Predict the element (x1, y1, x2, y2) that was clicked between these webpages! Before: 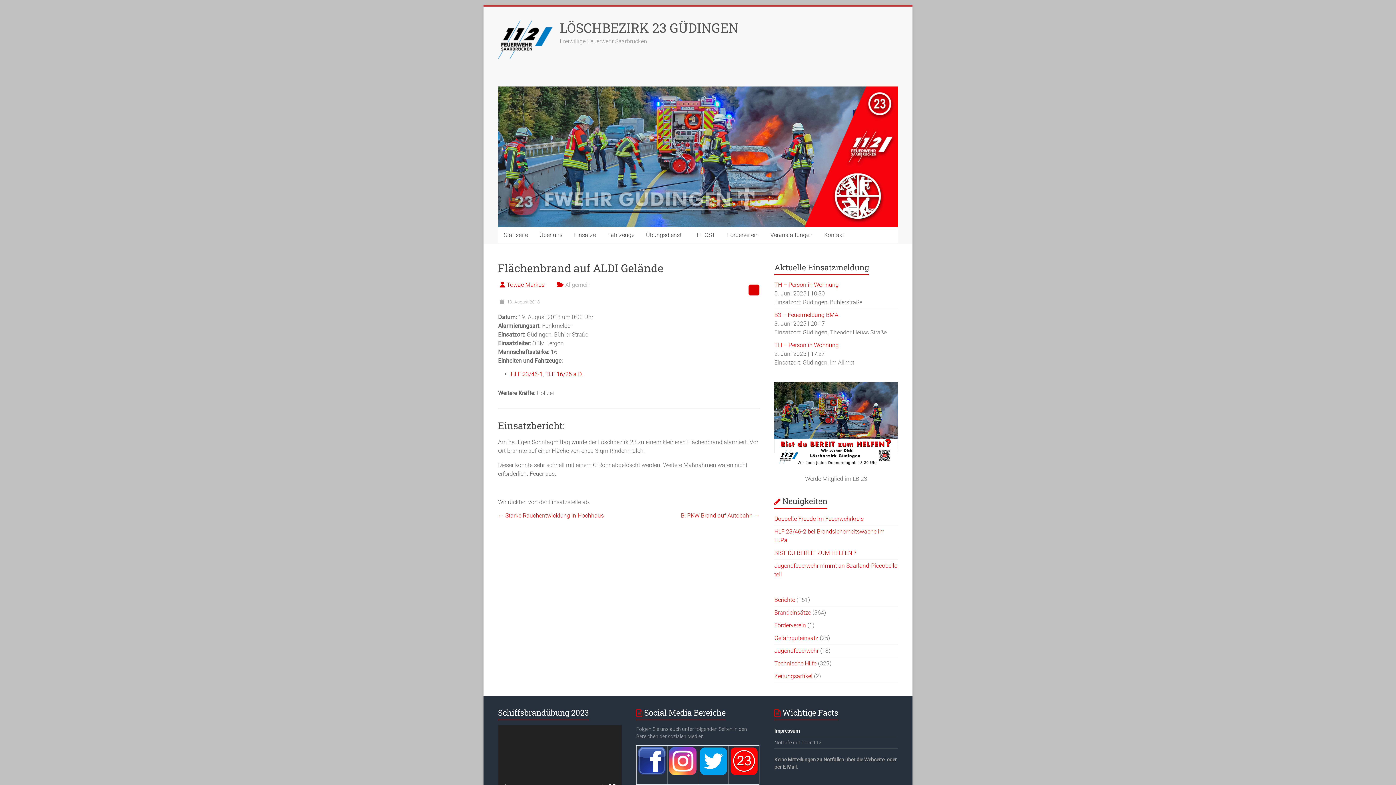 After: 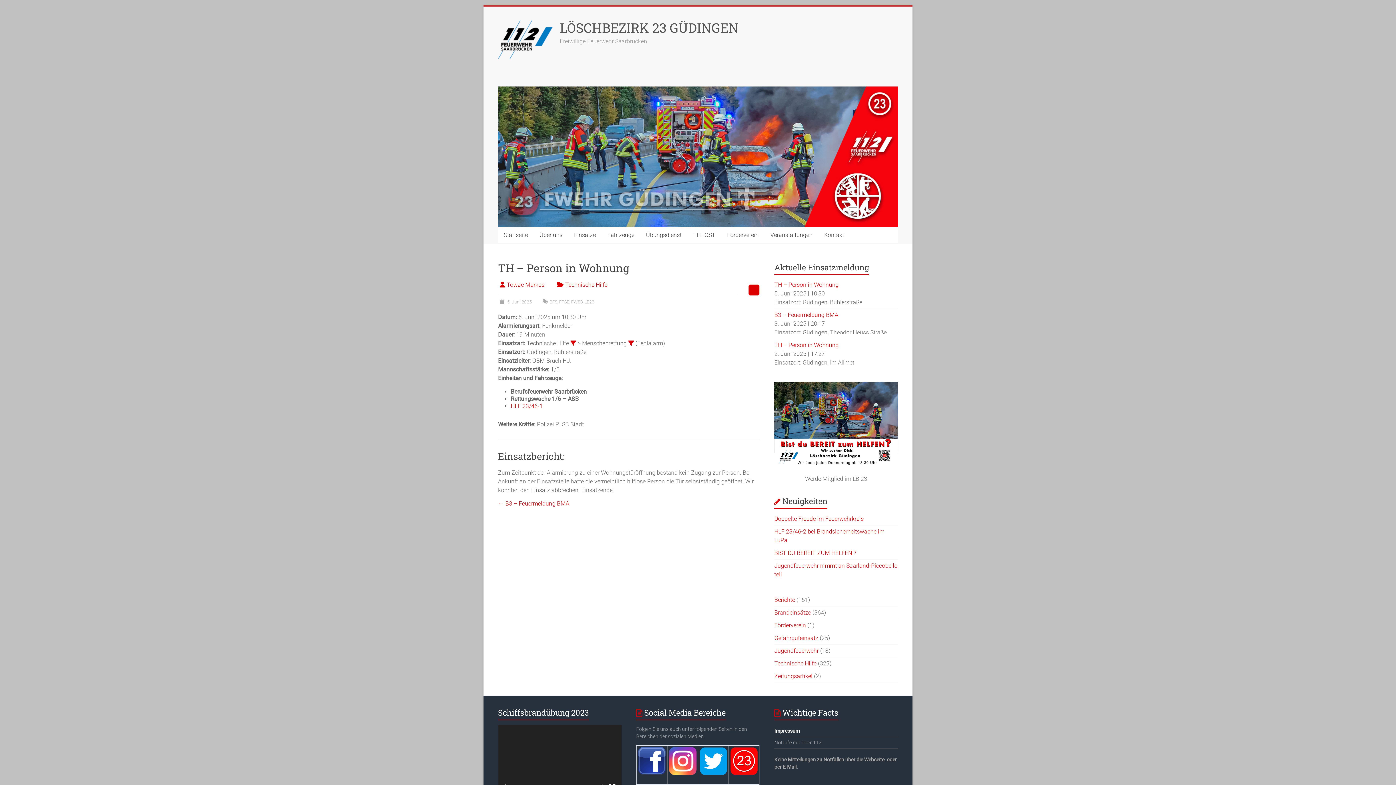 Action: label: TH – Person in Wohnung bbox: (774, 281, 838, 288)